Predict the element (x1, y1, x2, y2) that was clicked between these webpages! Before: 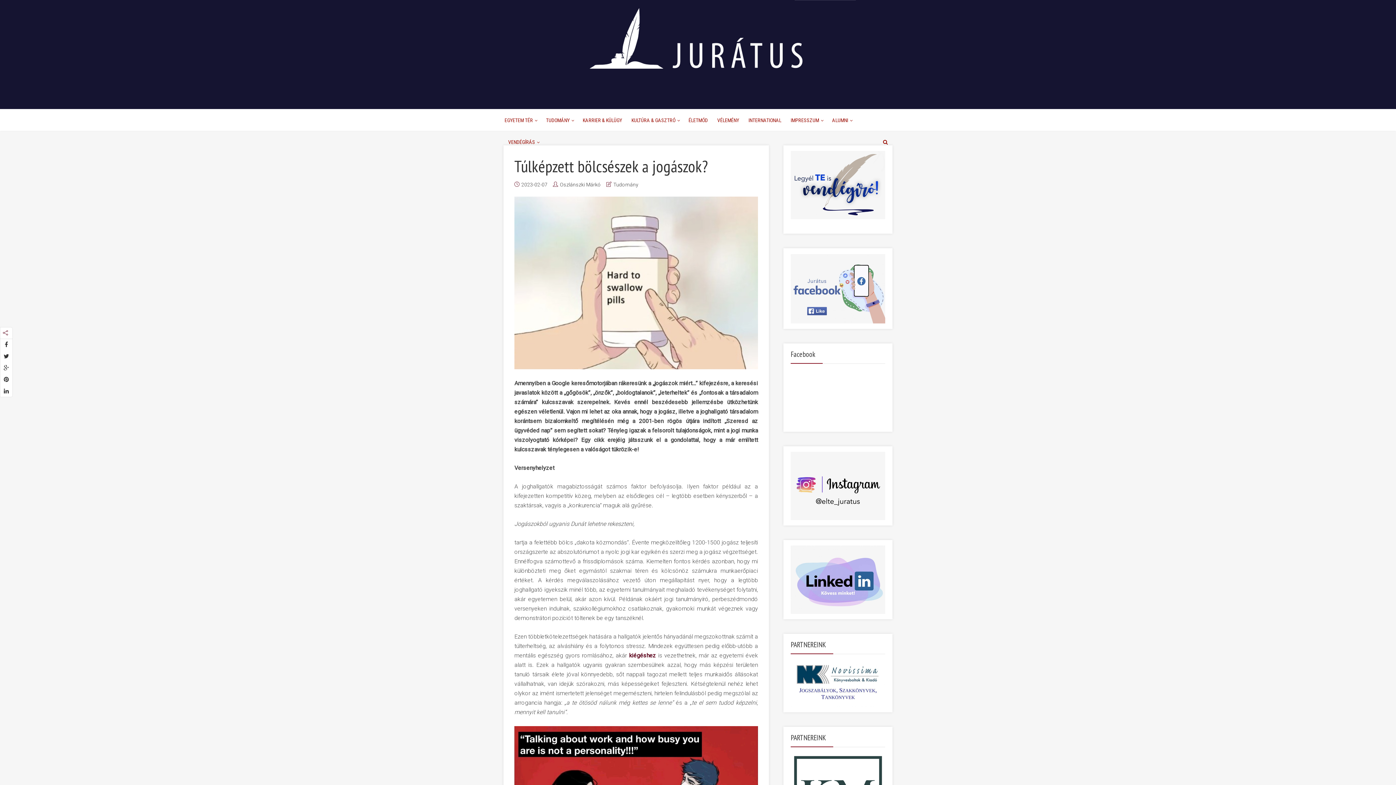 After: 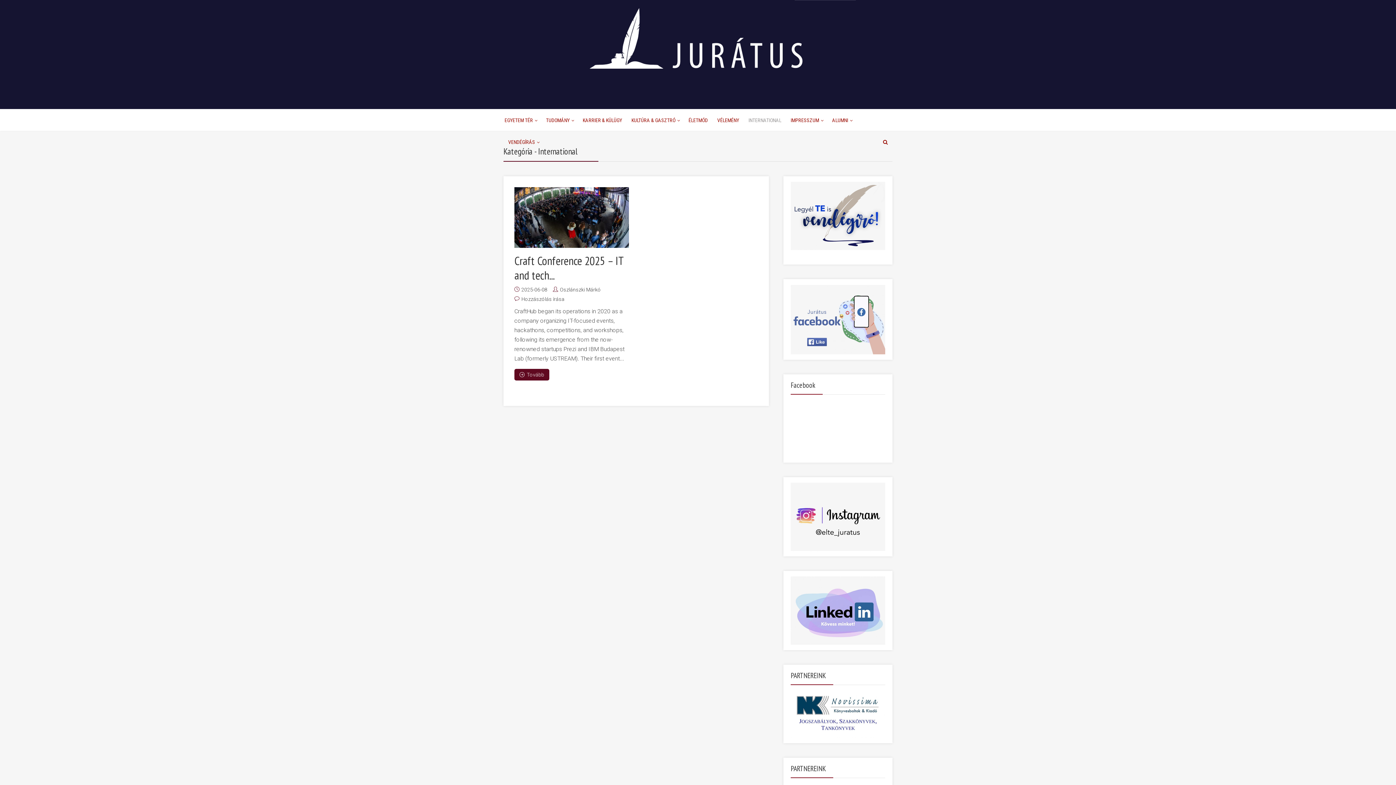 Action: label: INTERNATIONAL bbox: (747, 109, 782, 131)